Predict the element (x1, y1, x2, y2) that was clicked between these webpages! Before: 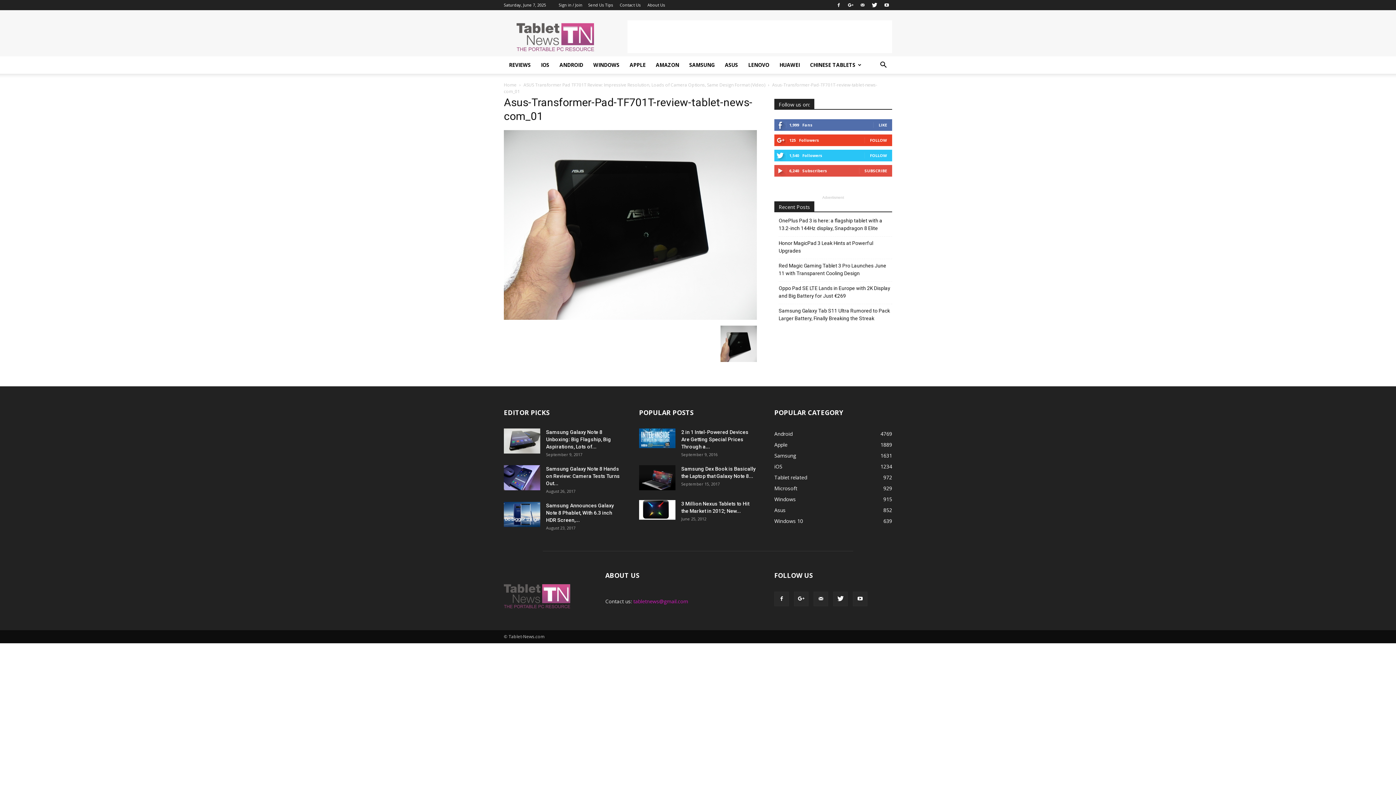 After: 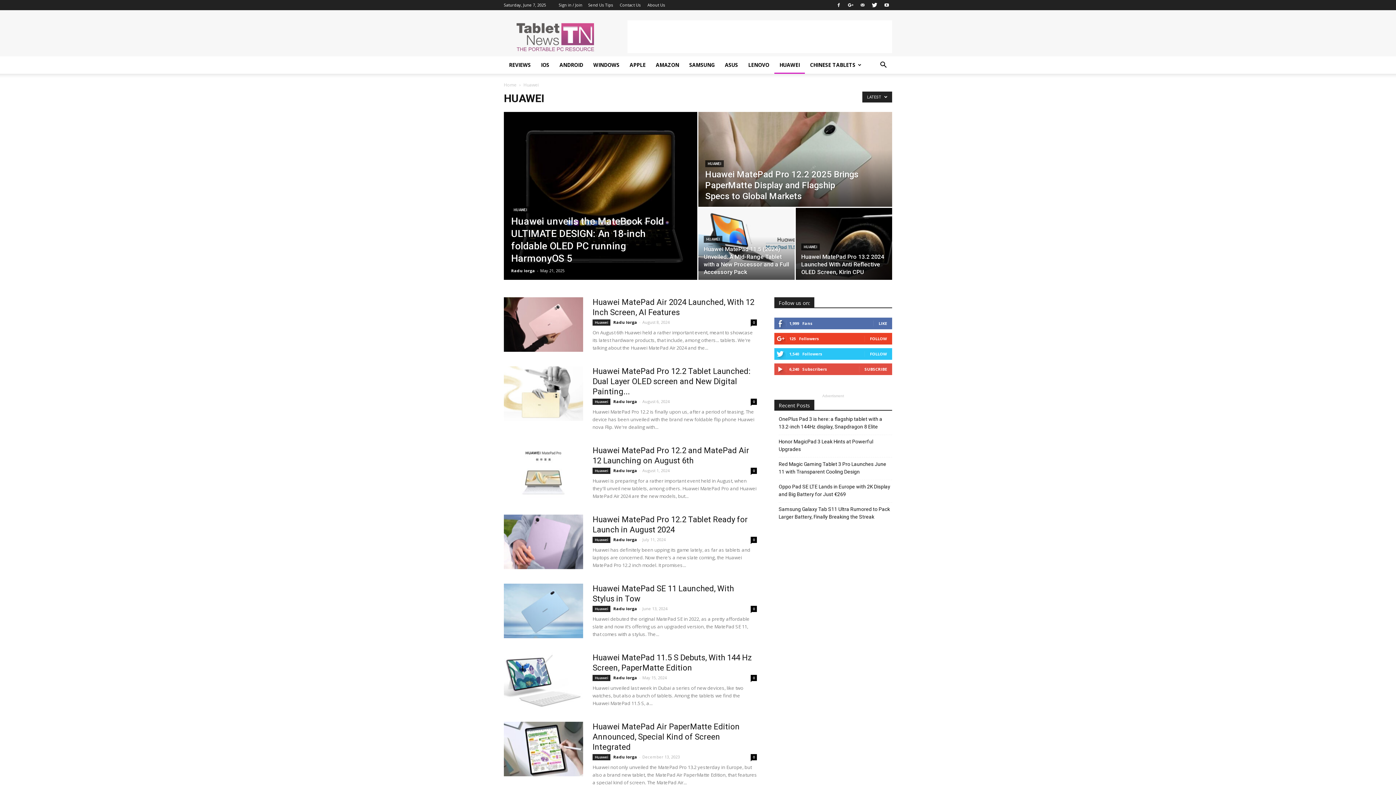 Action: bbox: (774, 56, 805, 73) label: HUAWEI